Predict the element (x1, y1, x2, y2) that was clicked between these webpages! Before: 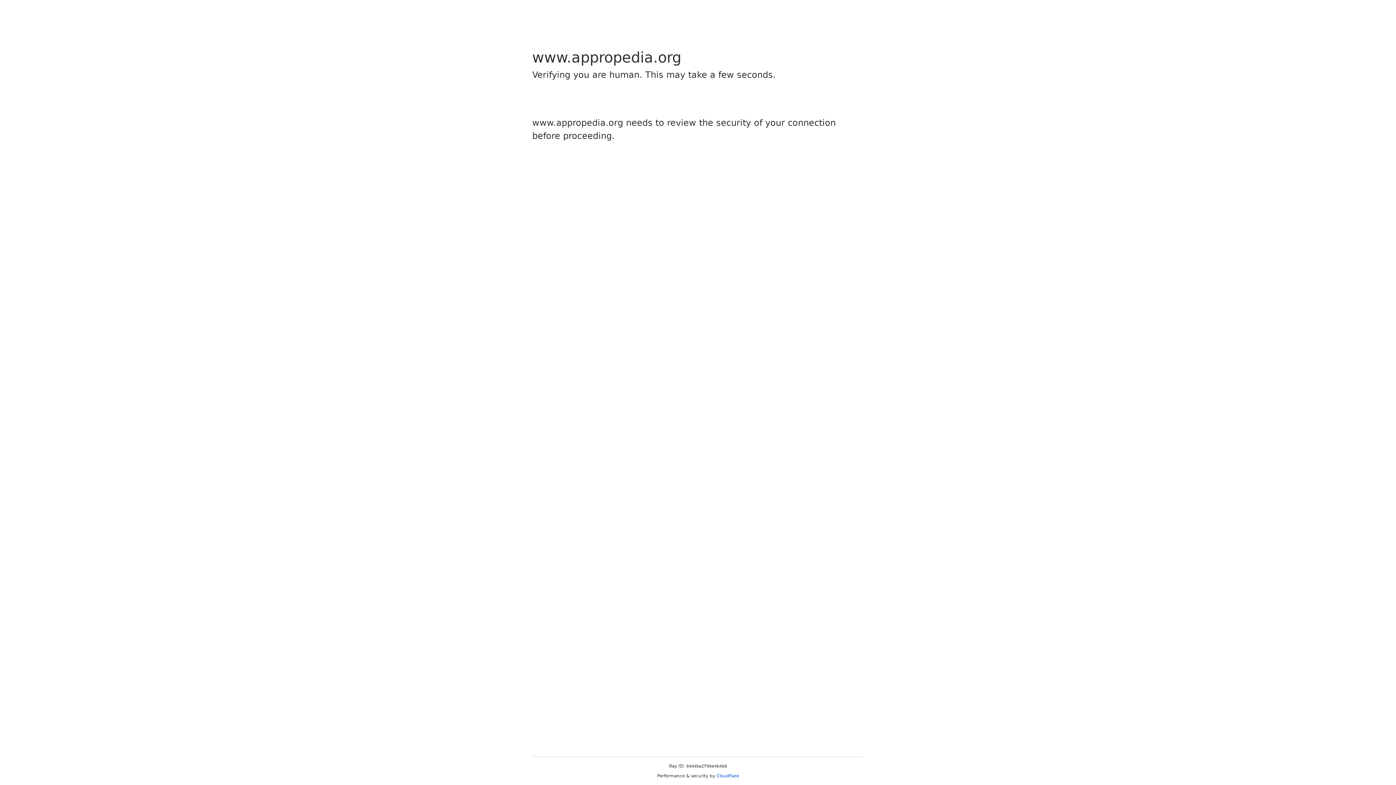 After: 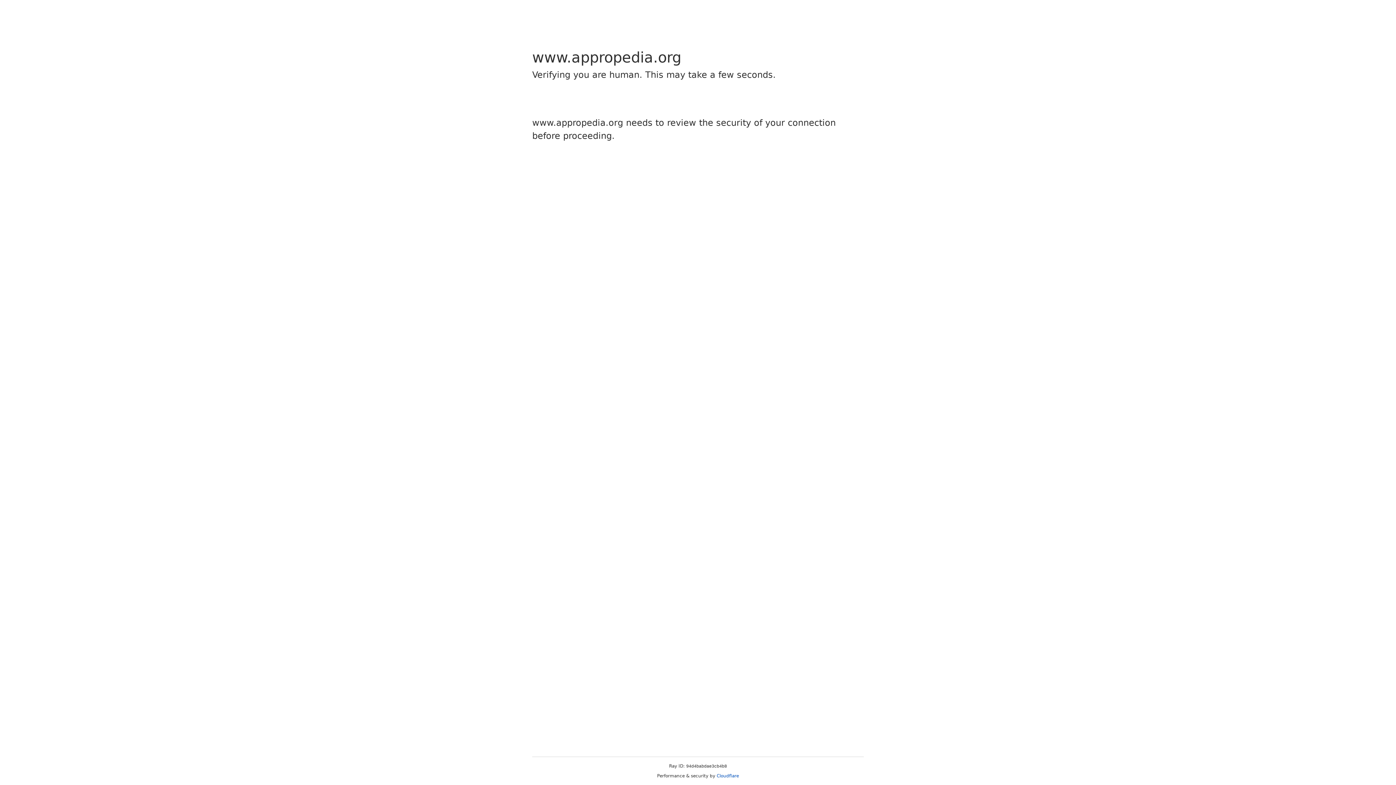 Action: bbox: (716, 773, 739, 778) label: Cloudflare